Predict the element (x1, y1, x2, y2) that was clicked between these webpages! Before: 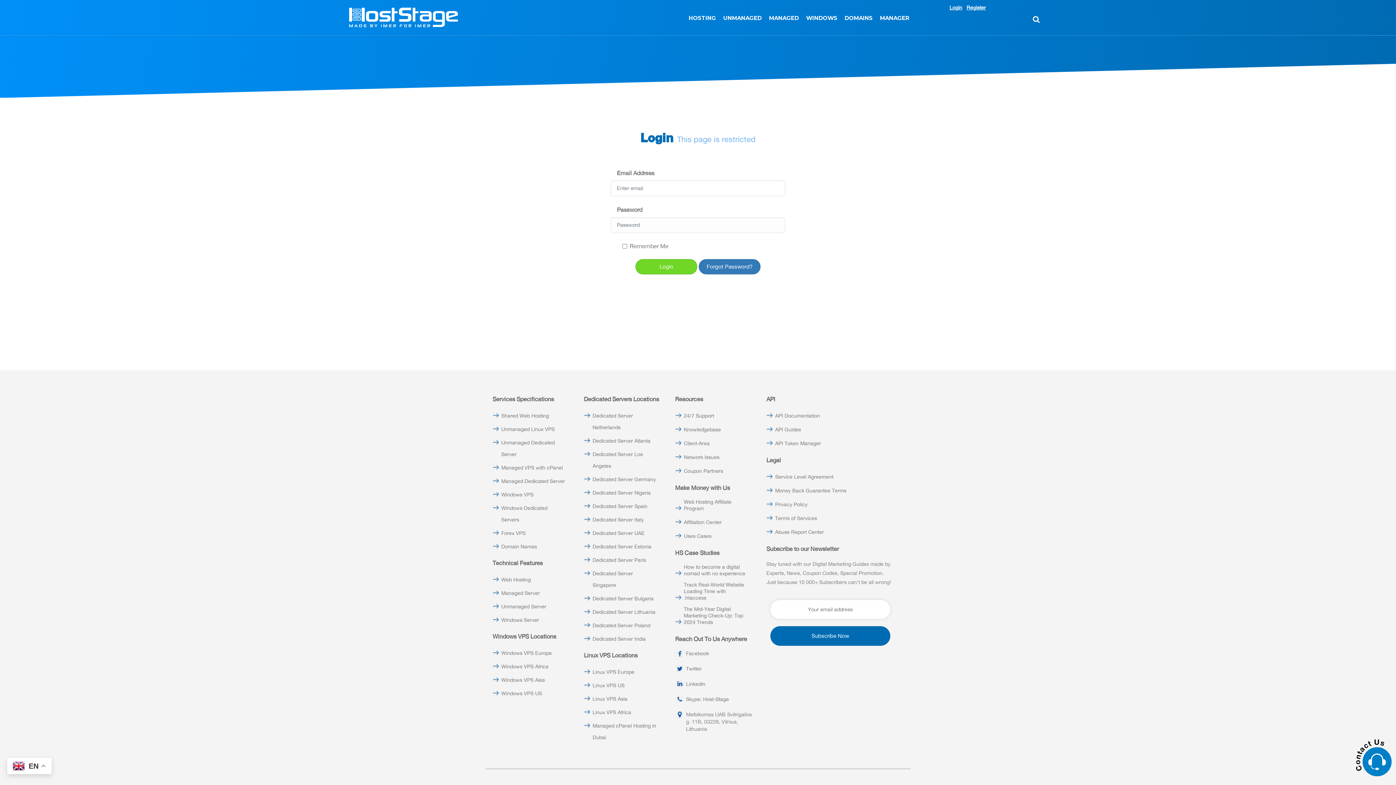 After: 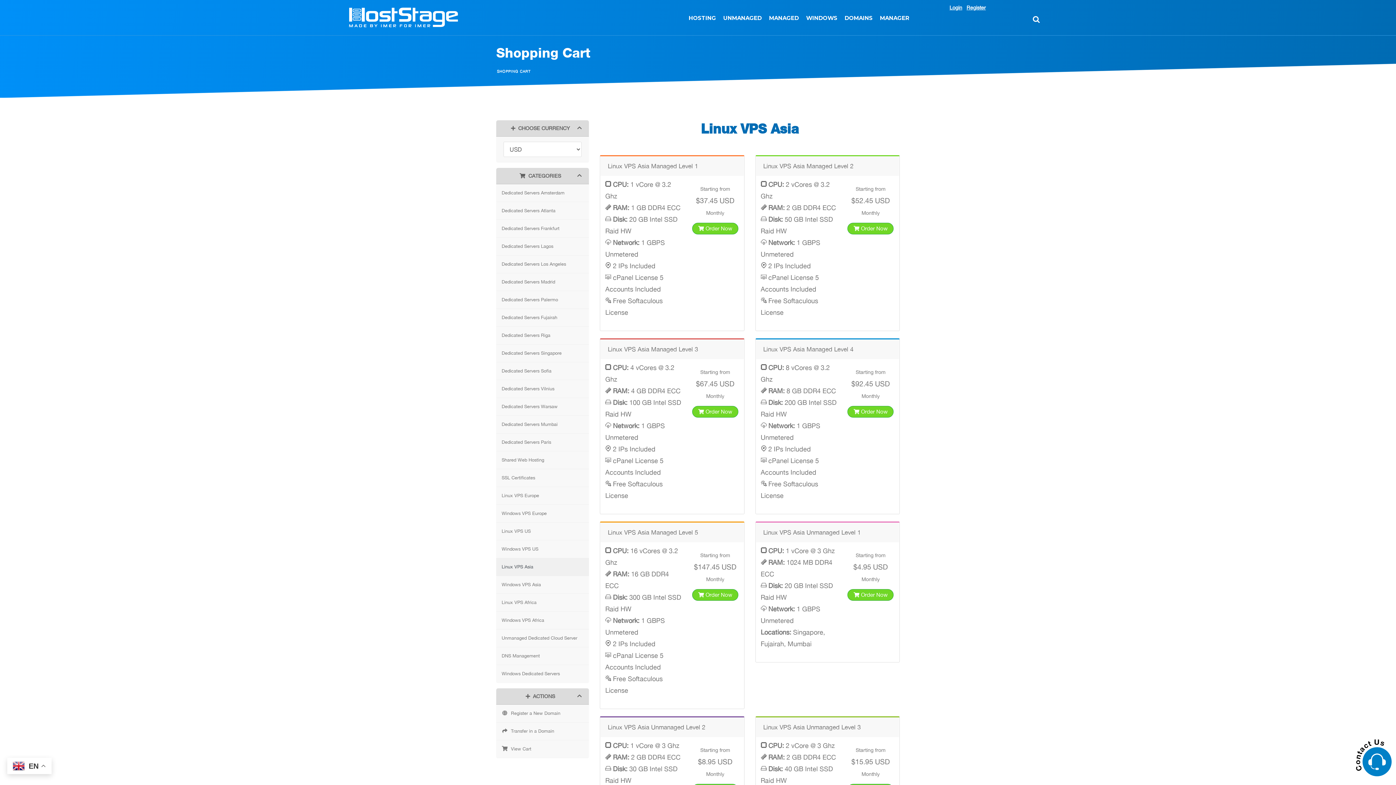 Action: bbox: (592, 696, 627, 702) label: Linux VPS Asia